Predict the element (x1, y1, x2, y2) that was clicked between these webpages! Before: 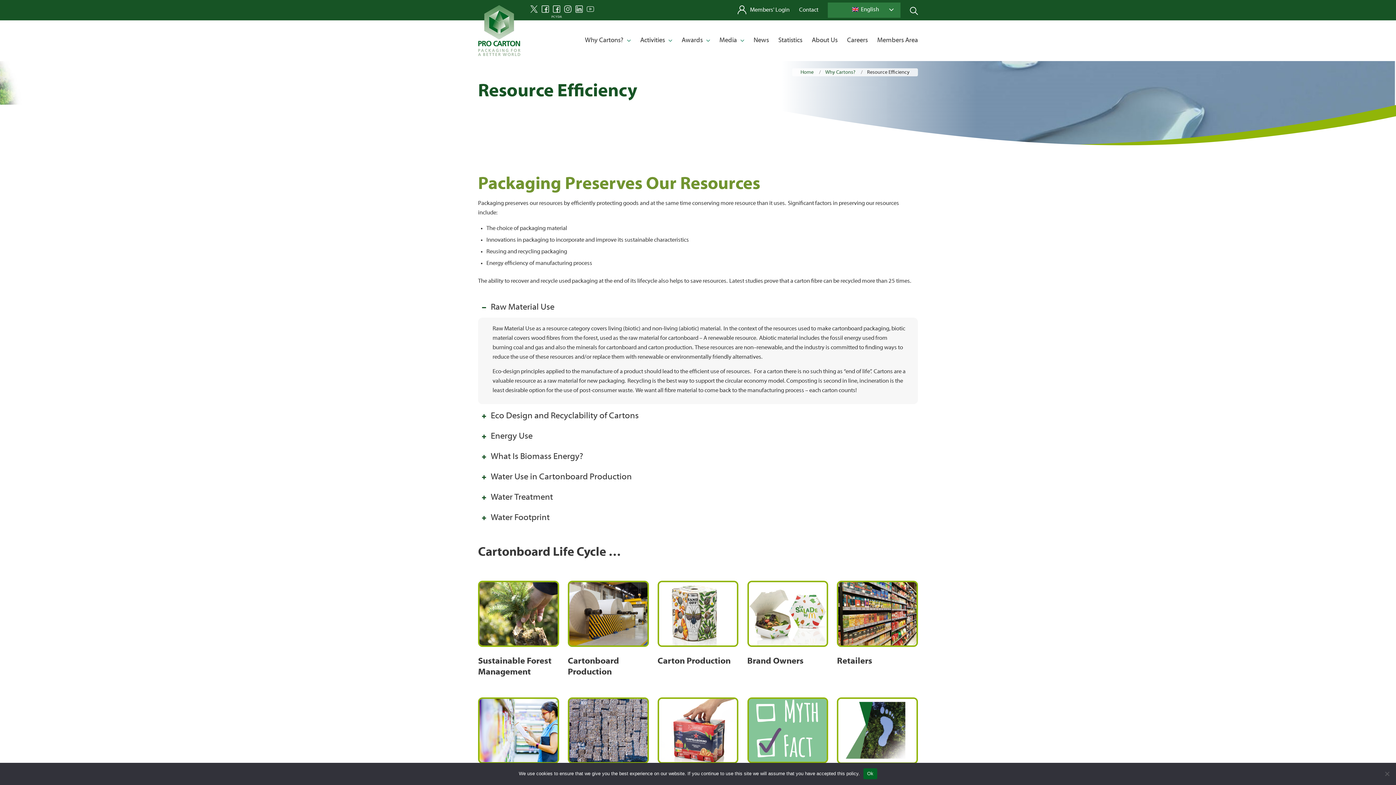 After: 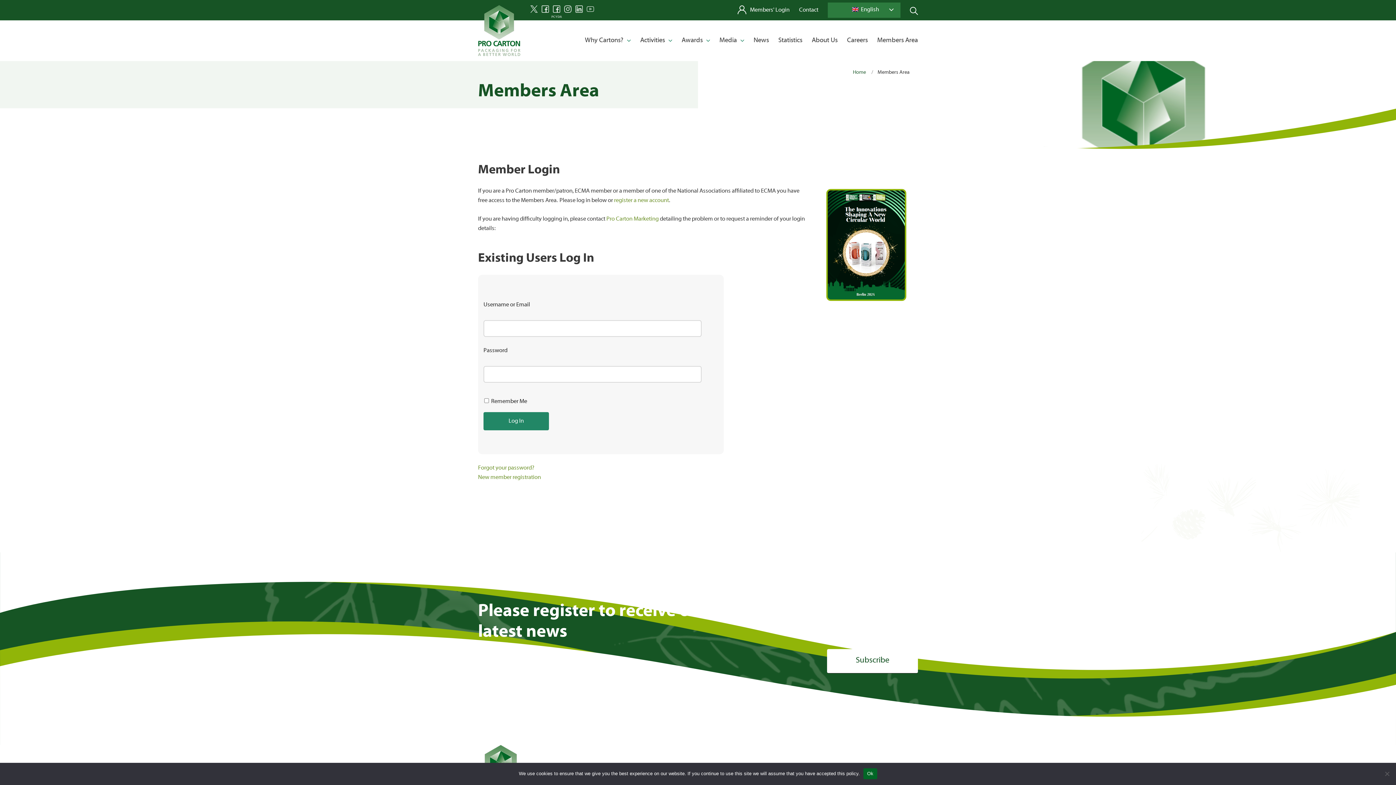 Action: label: Members' Login bbox: (737, 2, 789, 17)